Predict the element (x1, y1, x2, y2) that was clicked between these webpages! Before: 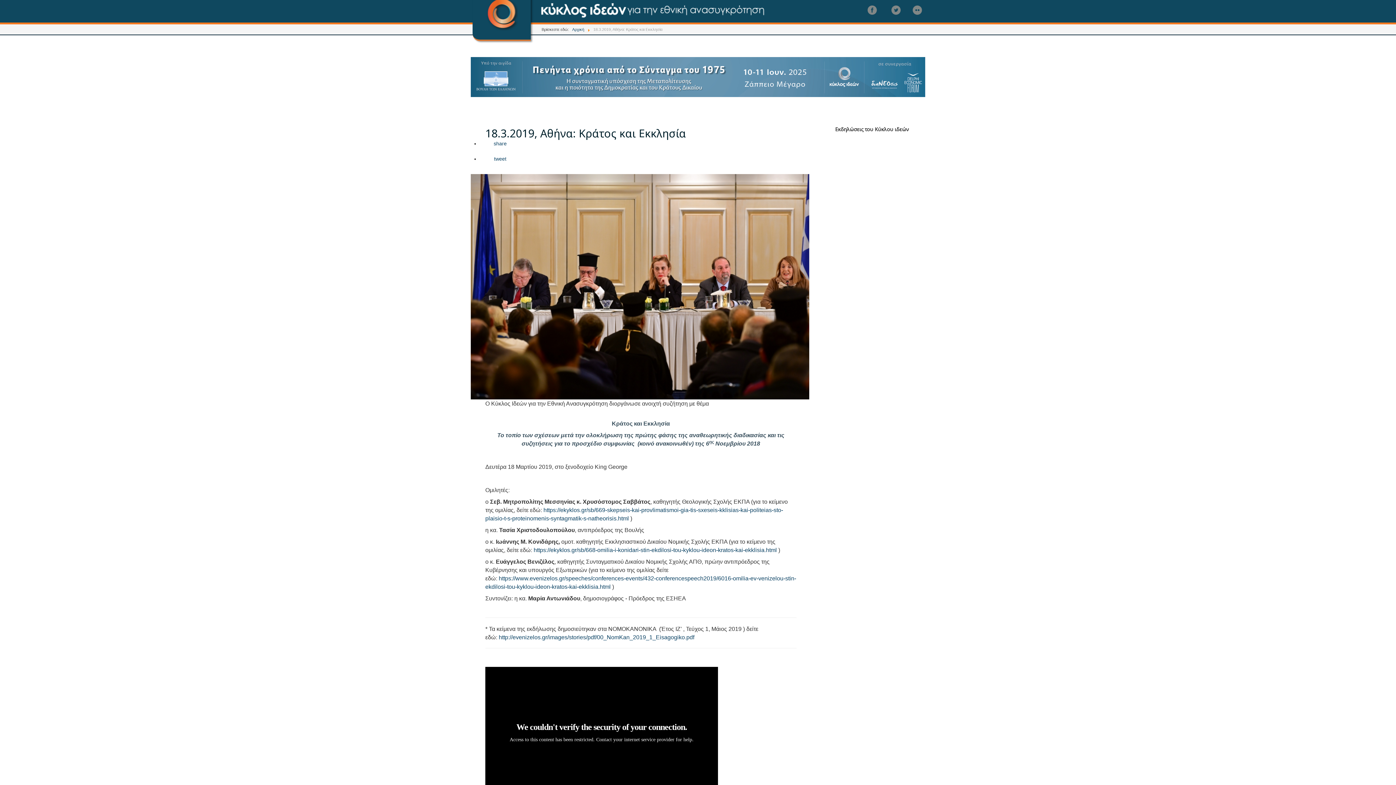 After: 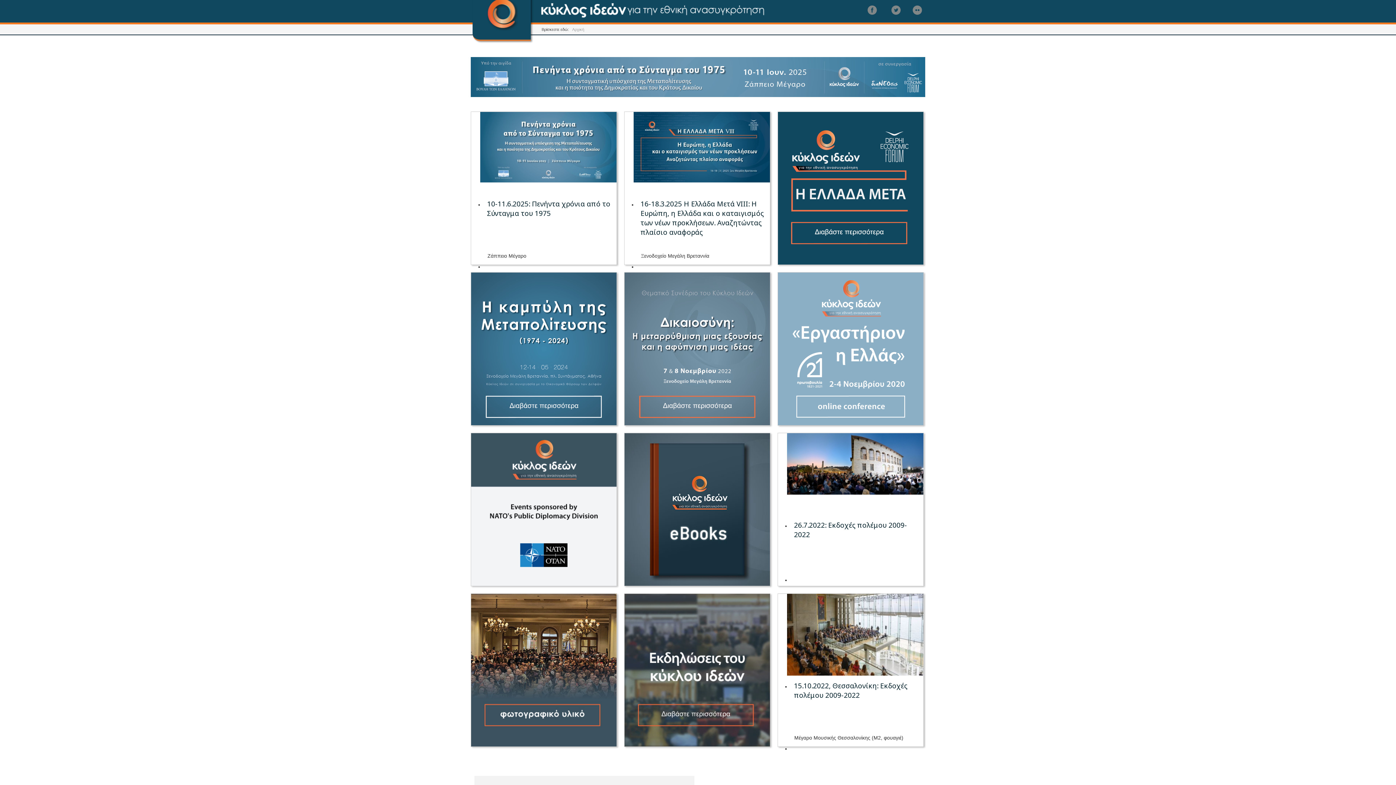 Action: bbox: (472, -13, 530, 41)